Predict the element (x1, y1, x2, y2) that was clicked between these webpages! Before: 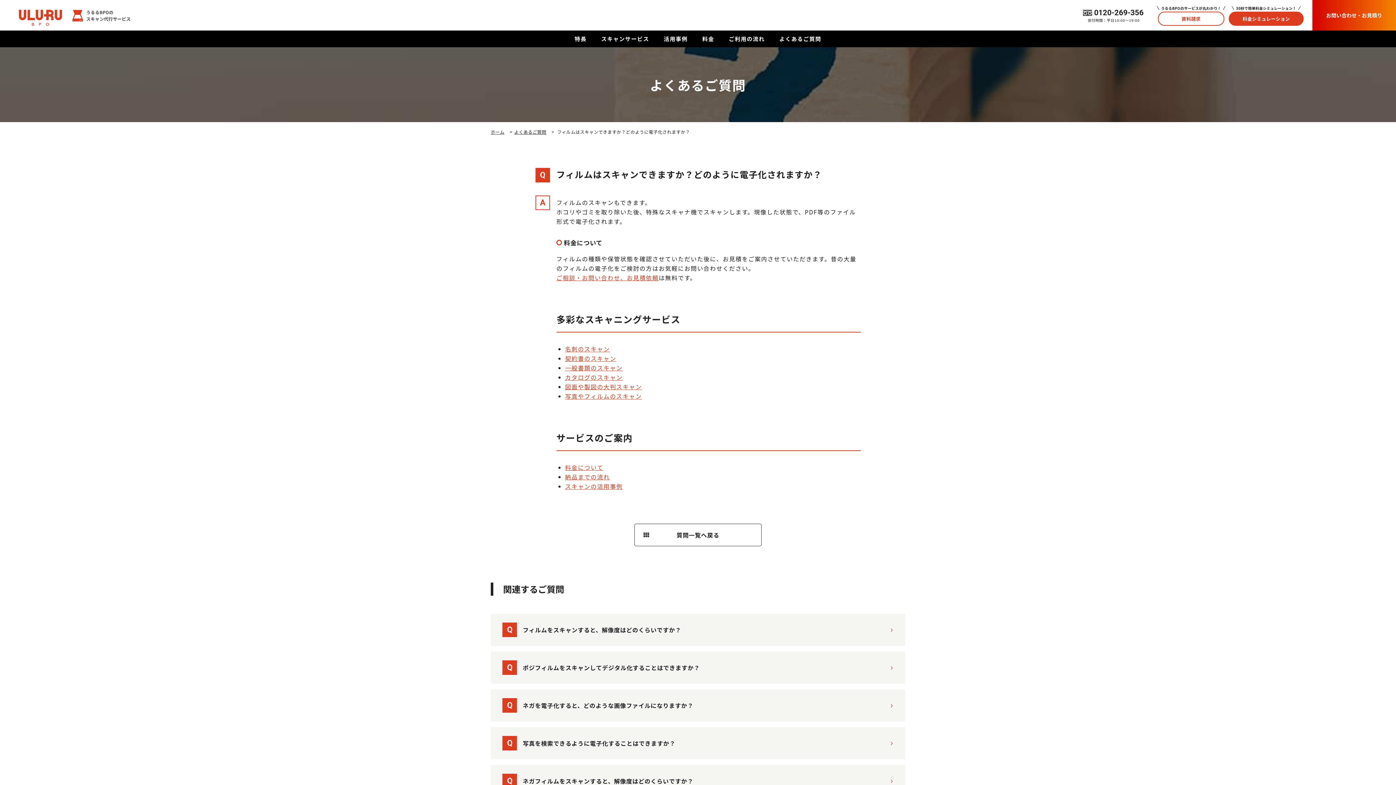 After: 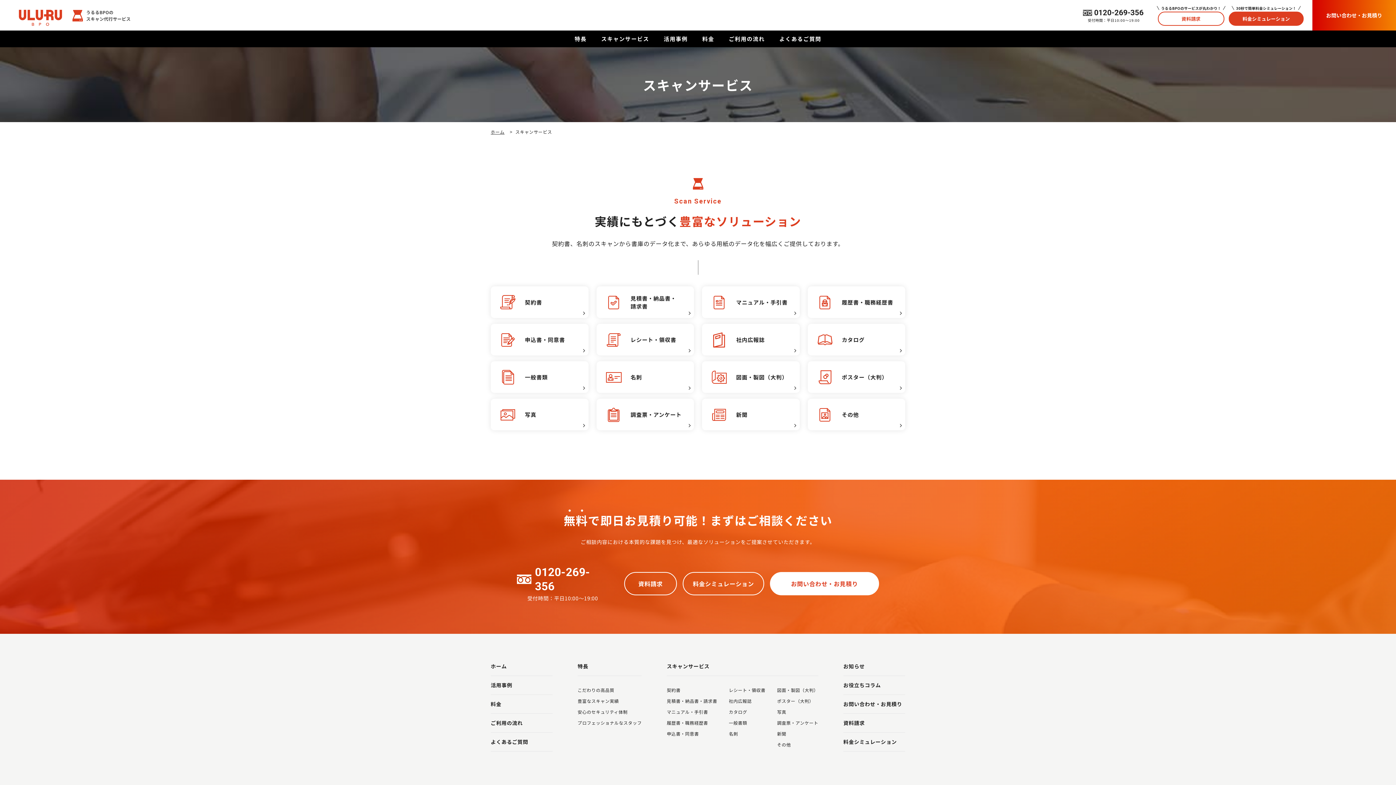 Action: bbox: (601, 30, 649, 47) label: スキャンサービス